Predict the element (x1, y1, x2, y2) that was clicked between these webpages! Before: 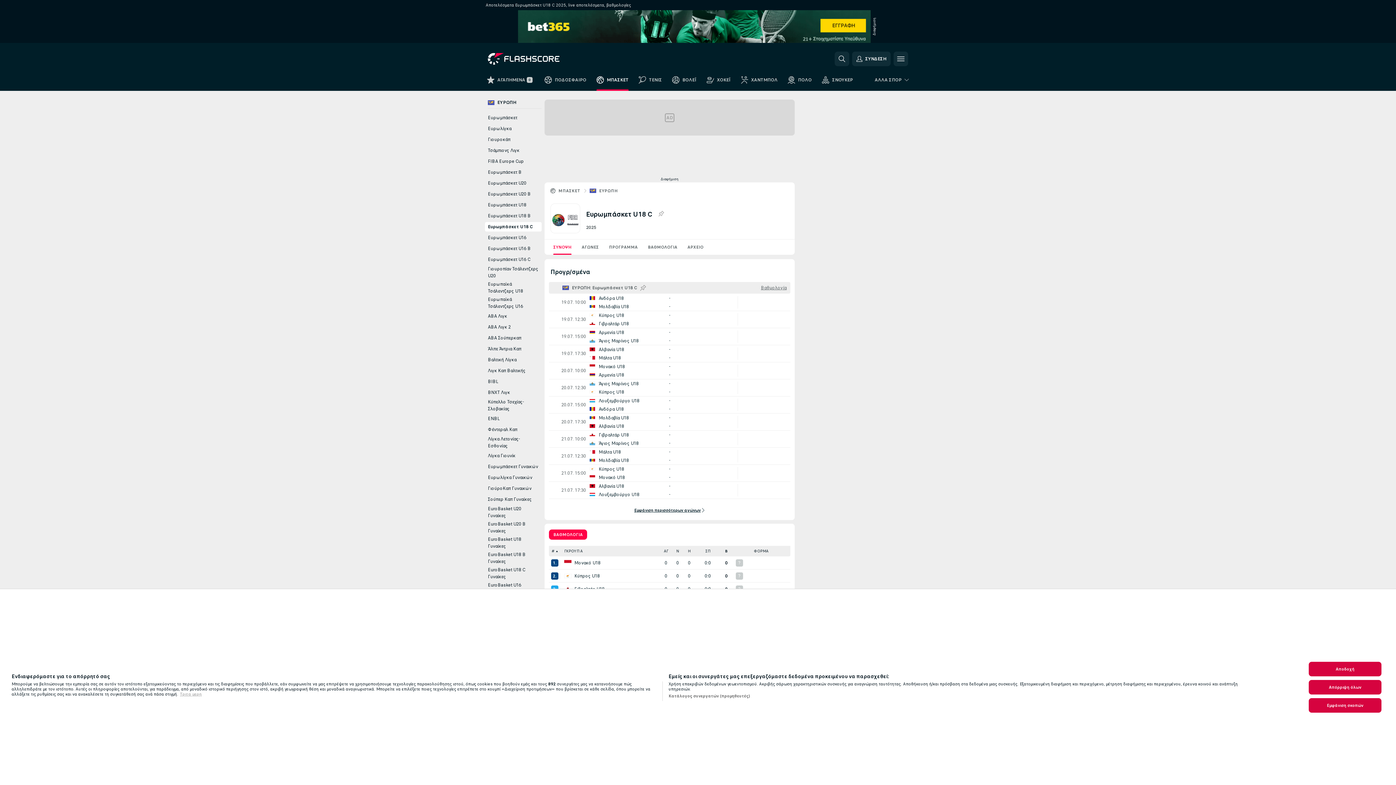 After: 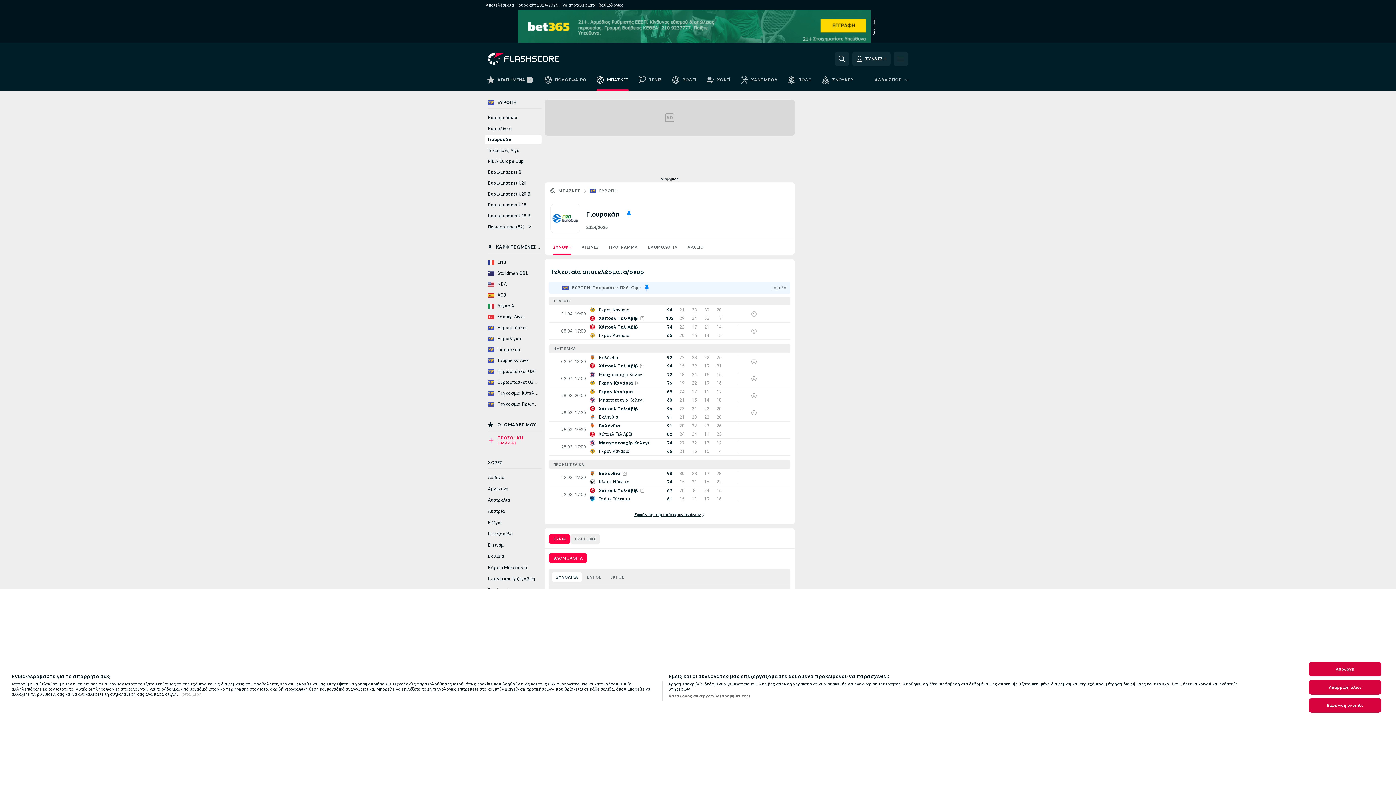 Action: label: Γιουροκάπ bbox: (485, 135, 541, 144)